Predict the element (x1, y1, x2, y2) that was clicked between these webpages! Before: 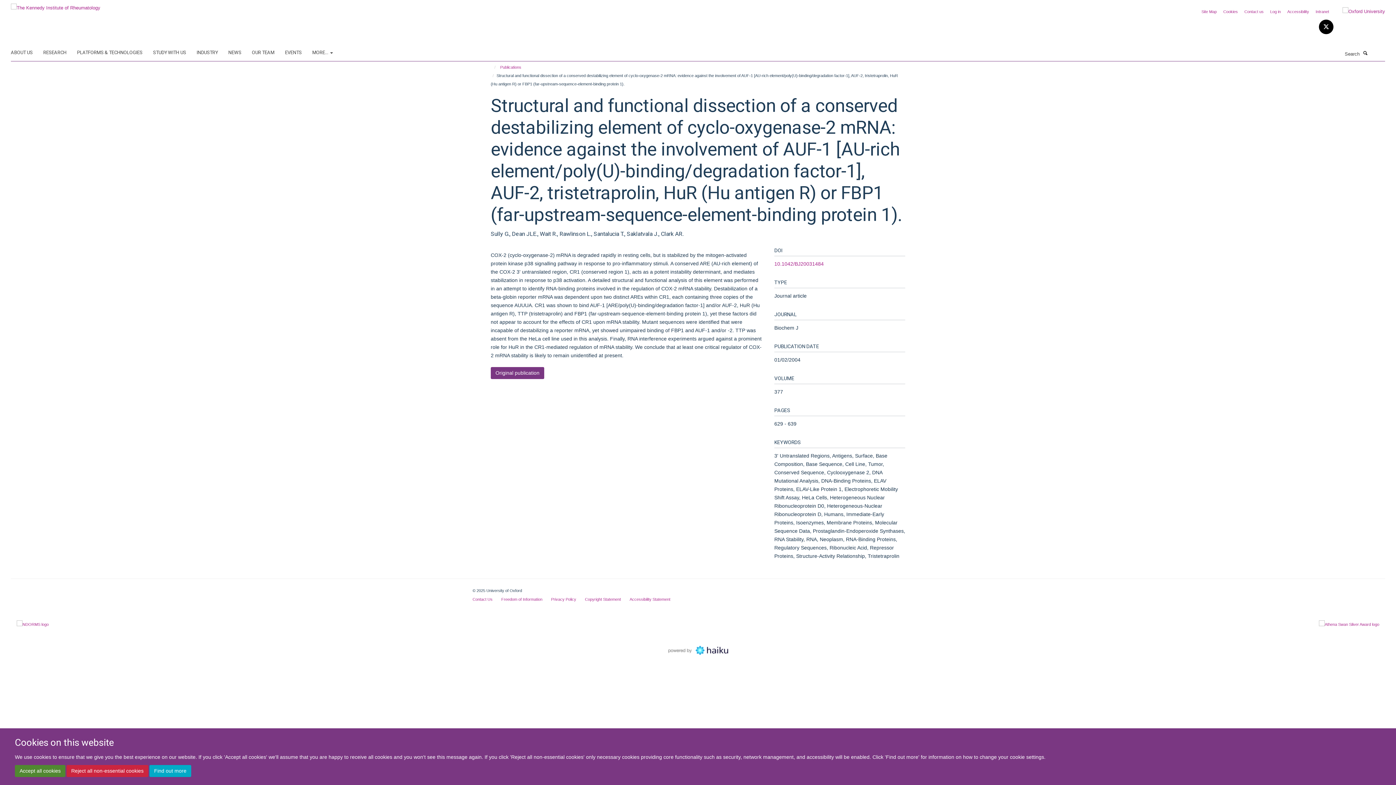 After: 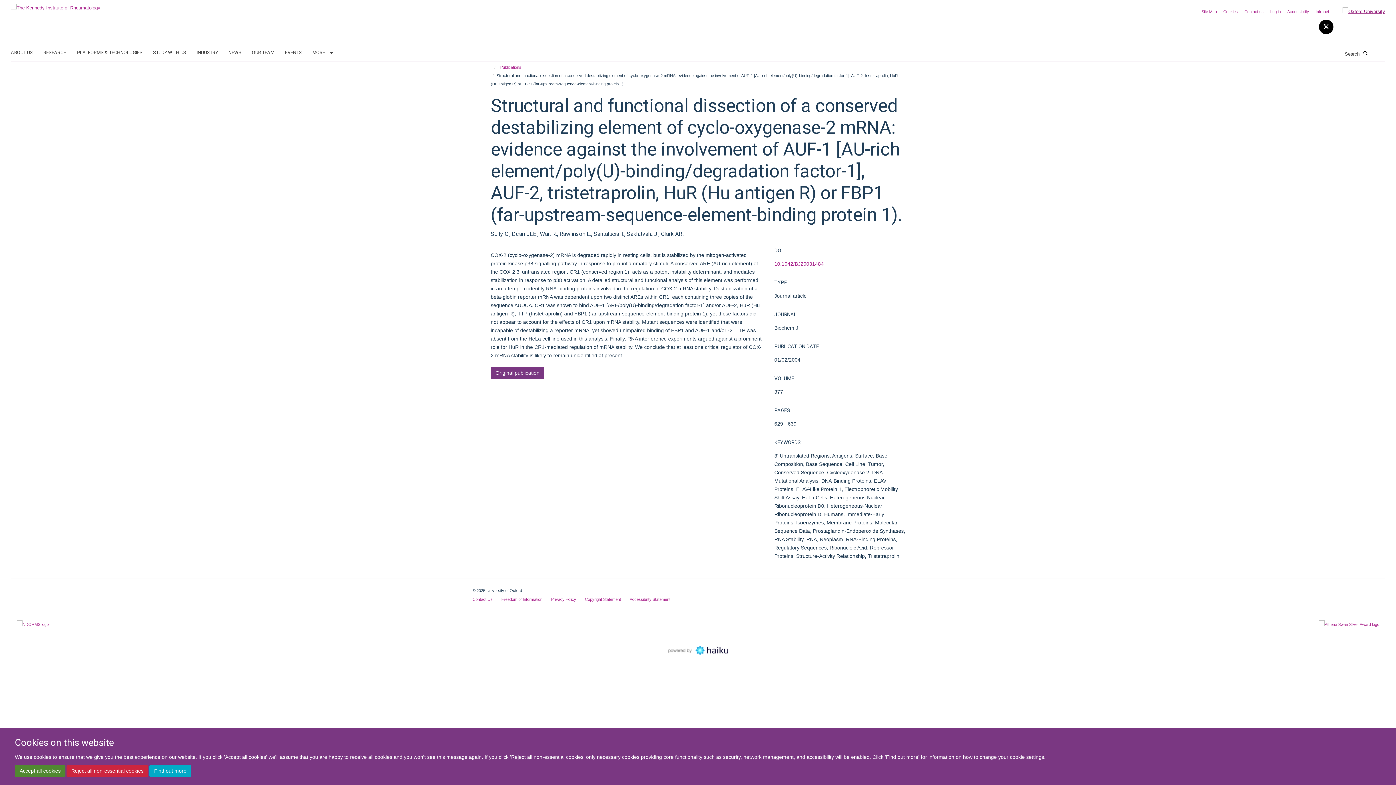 Action: bbox: (1332, 7, 1385, 15)